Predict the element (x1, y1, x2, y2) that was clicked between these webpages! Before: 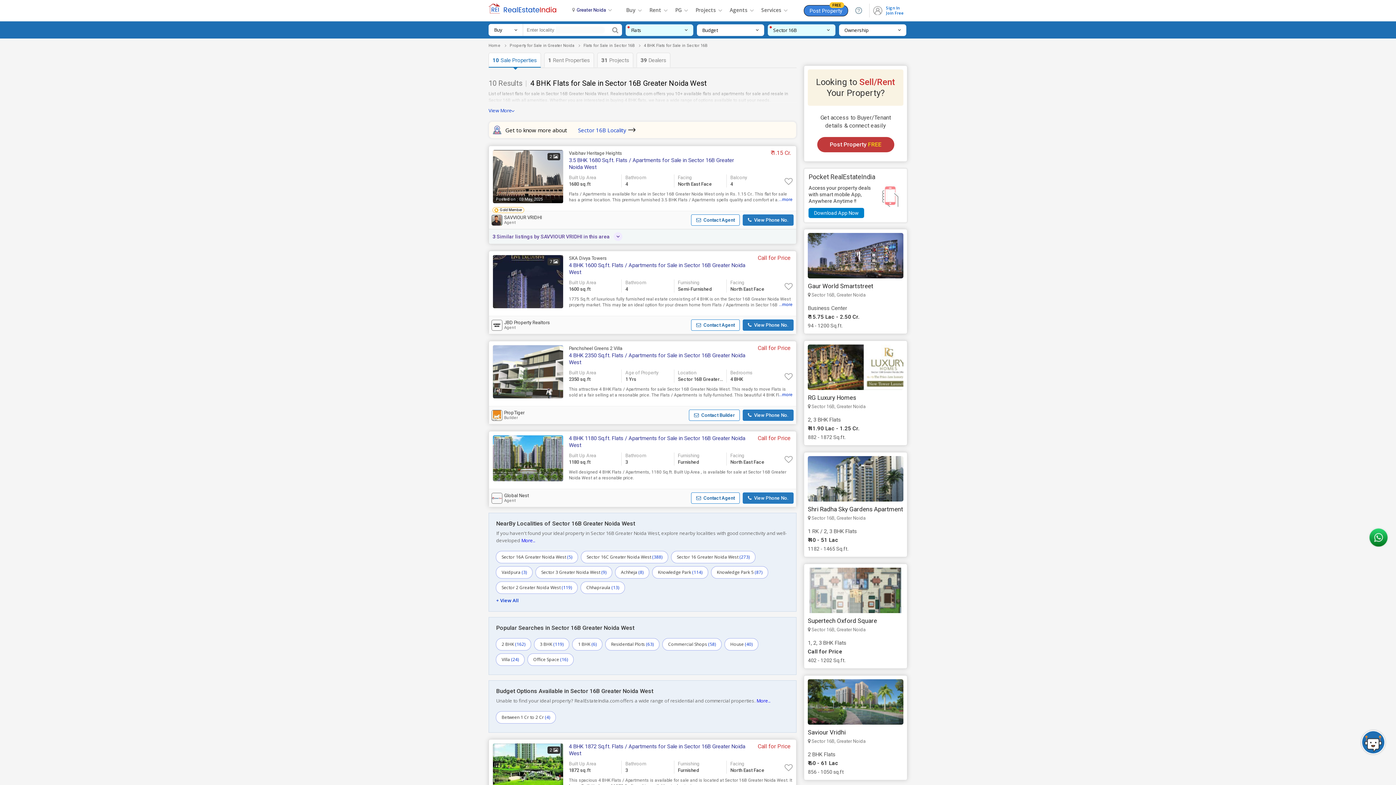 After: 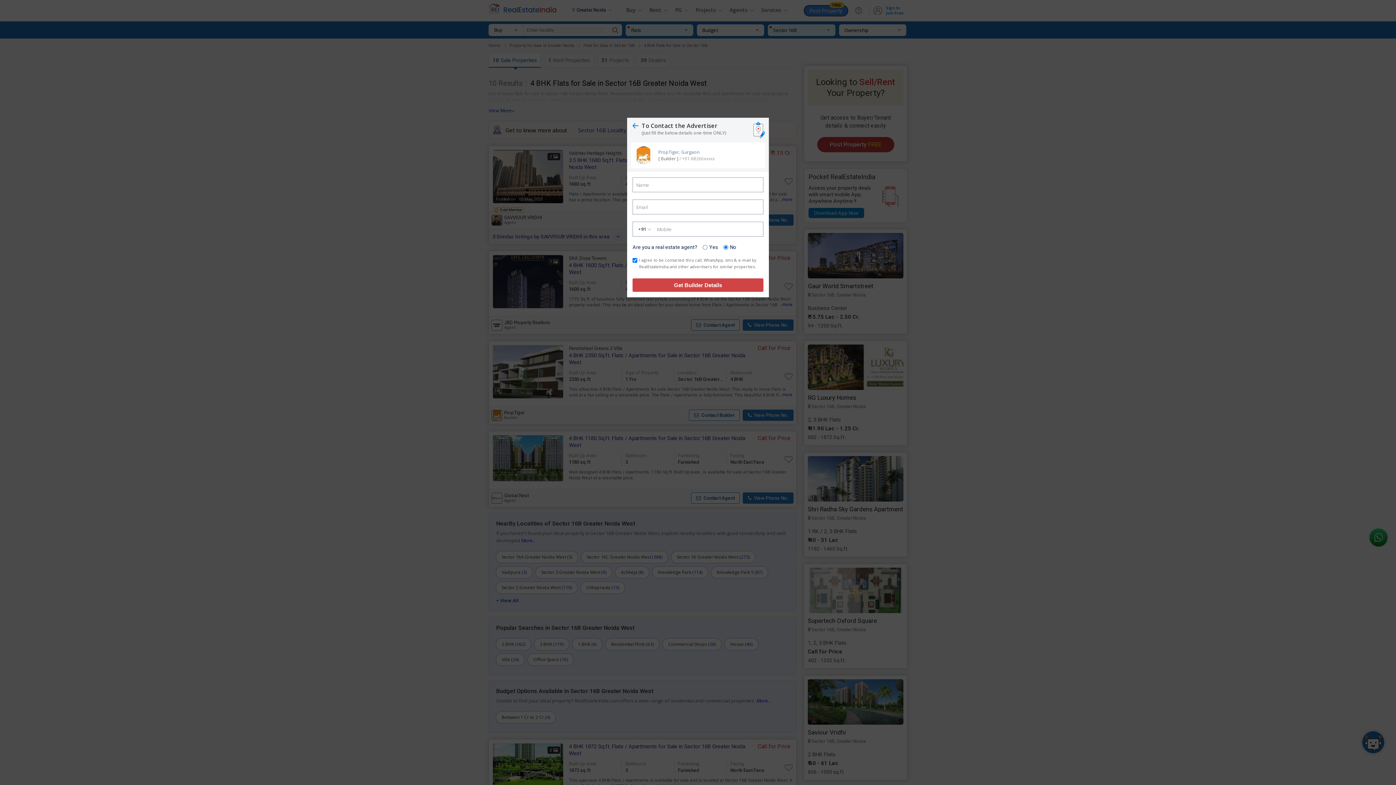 Action: bbox: (743, 409, 793, 421) label:  View Phone No.